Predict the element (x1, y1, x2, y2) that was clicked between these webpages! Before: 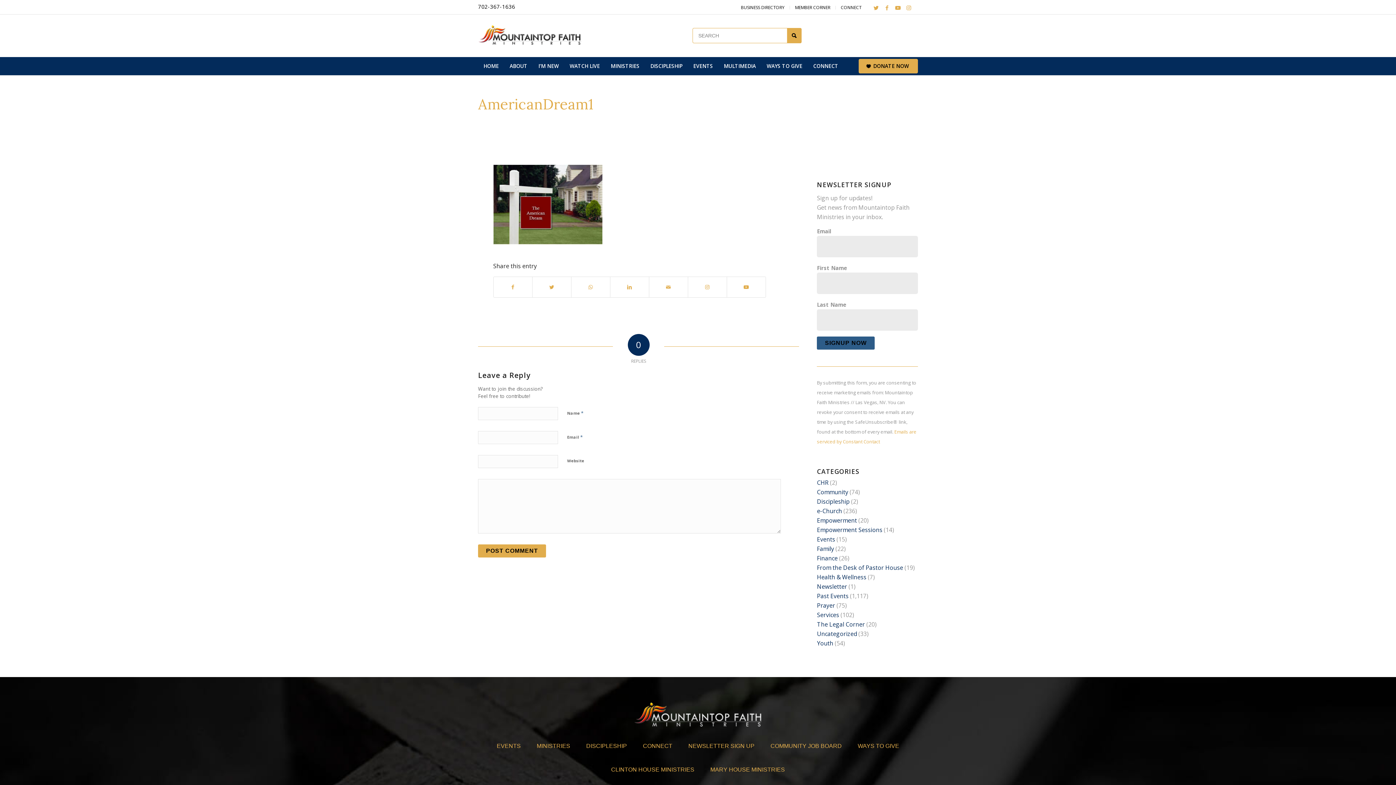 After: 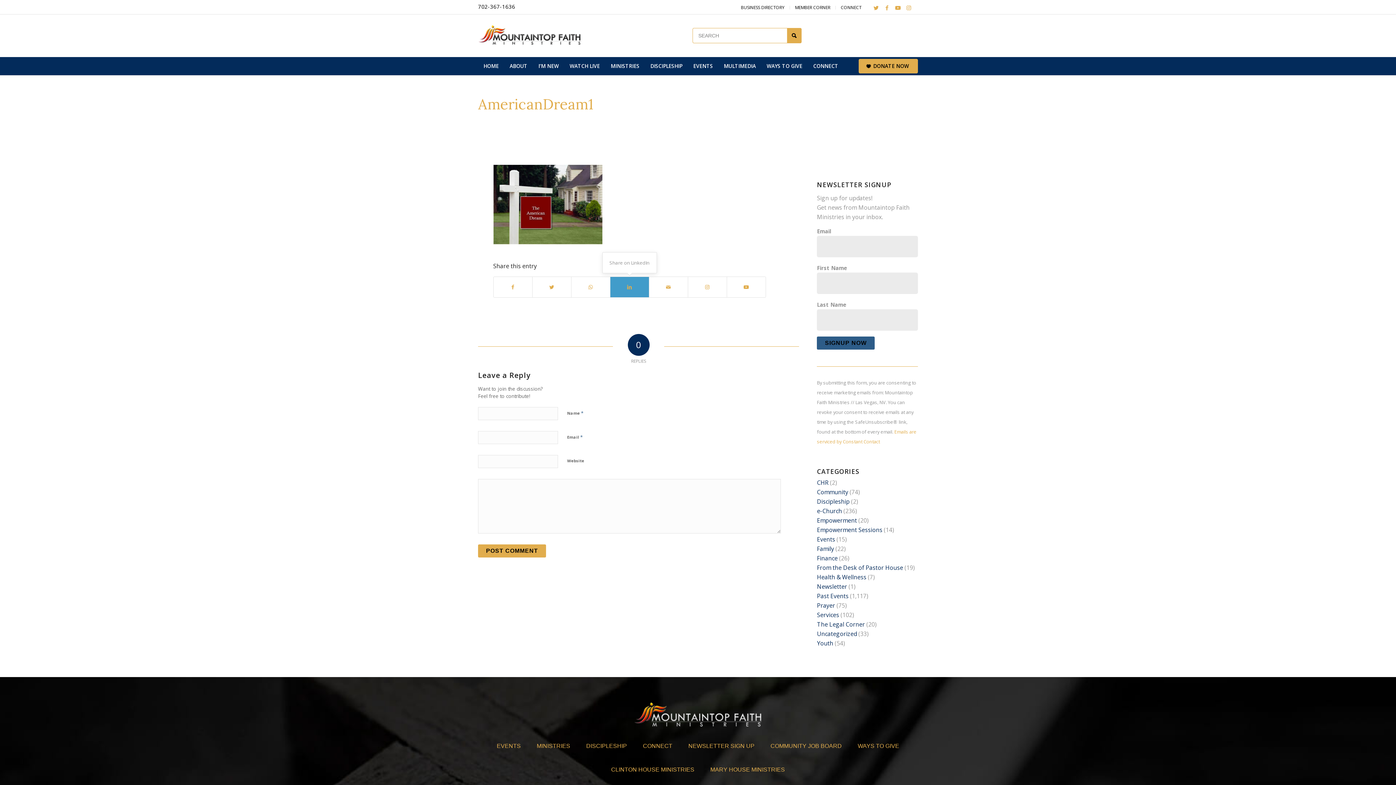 Action: bbox: (610, 277, 648, 297) label: Share on LinkedIn